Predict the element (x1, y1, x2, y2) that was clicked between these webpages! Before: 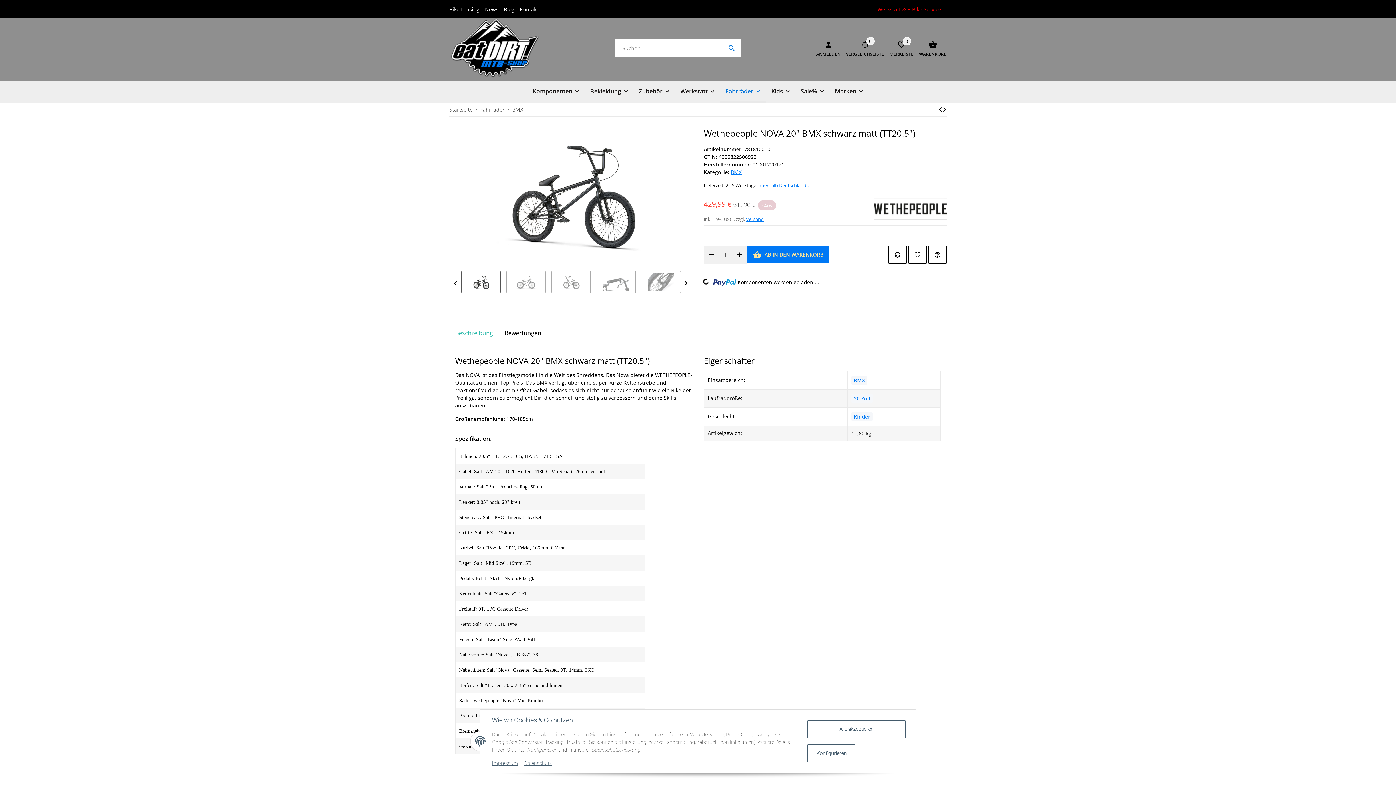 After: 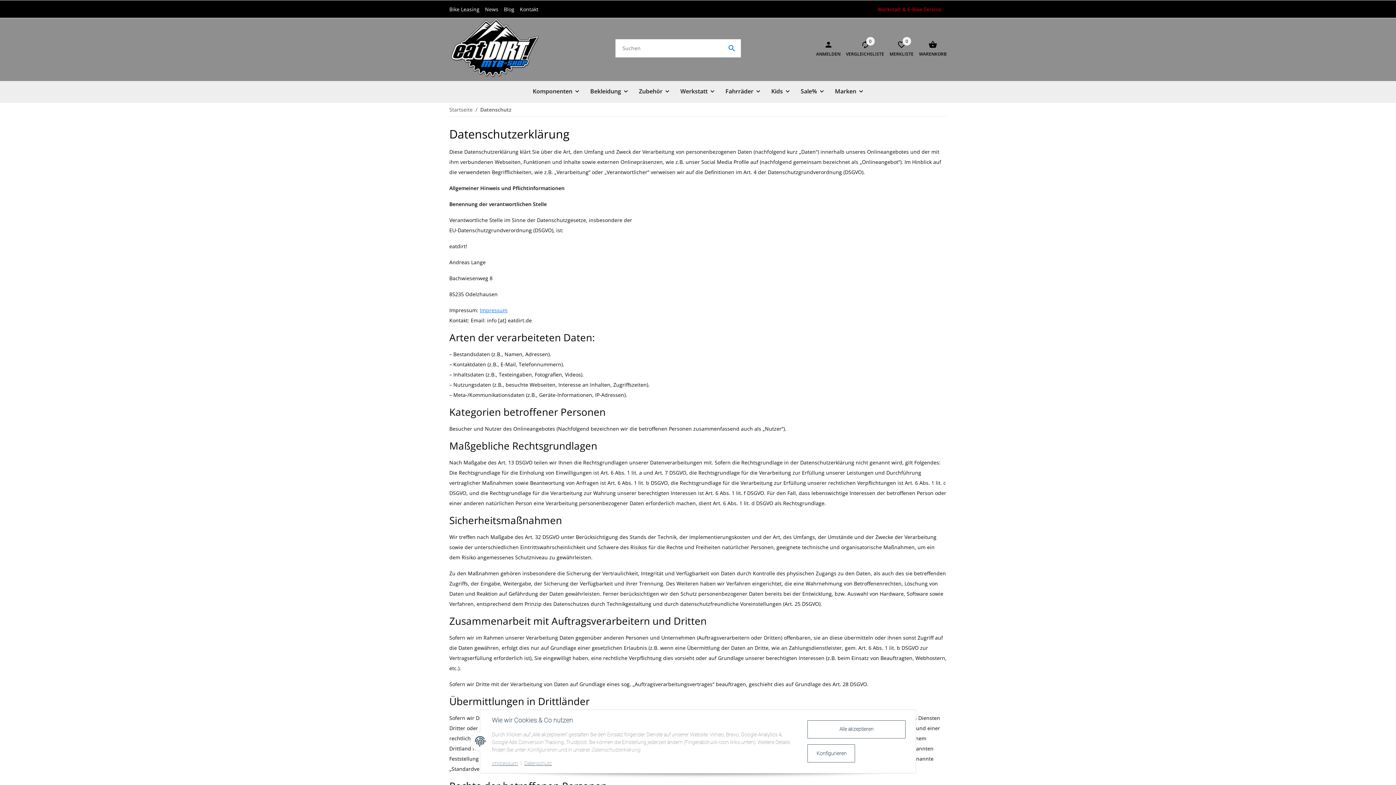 Action: bbox: (524, 760, 552, 766) label: Datenschutz